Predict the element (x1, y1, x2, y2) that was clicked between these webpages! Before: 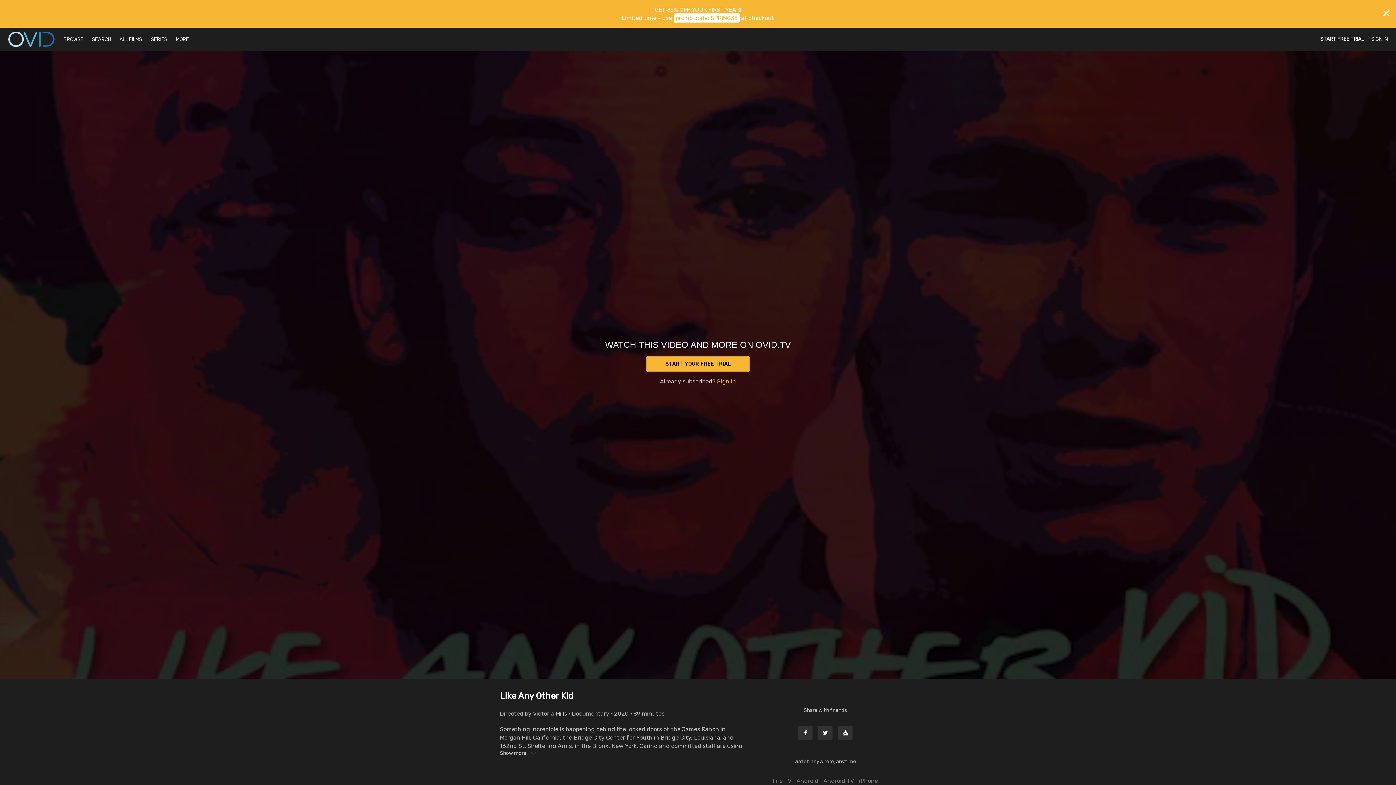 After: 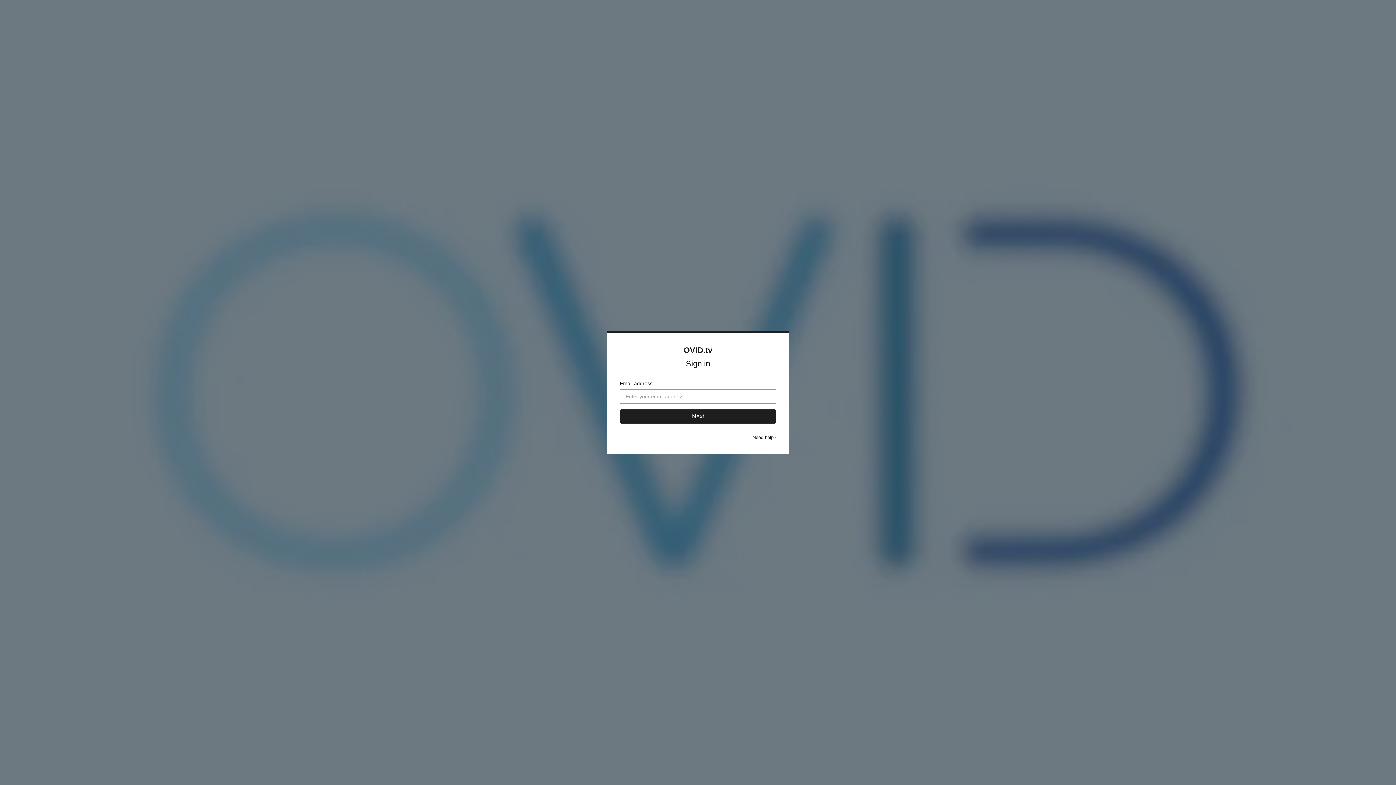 Action: bbox: (1371, 36, 1388, 42) label: SIGN IN